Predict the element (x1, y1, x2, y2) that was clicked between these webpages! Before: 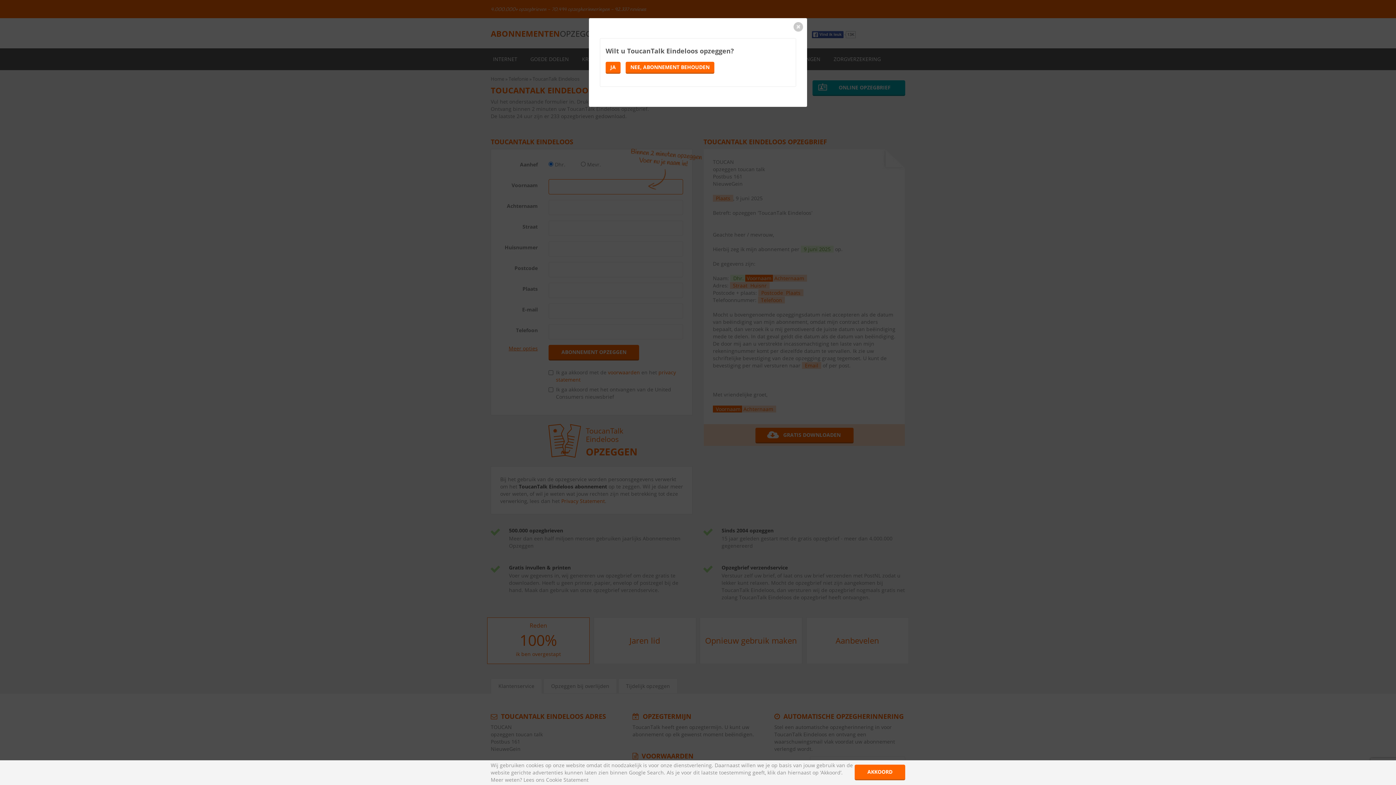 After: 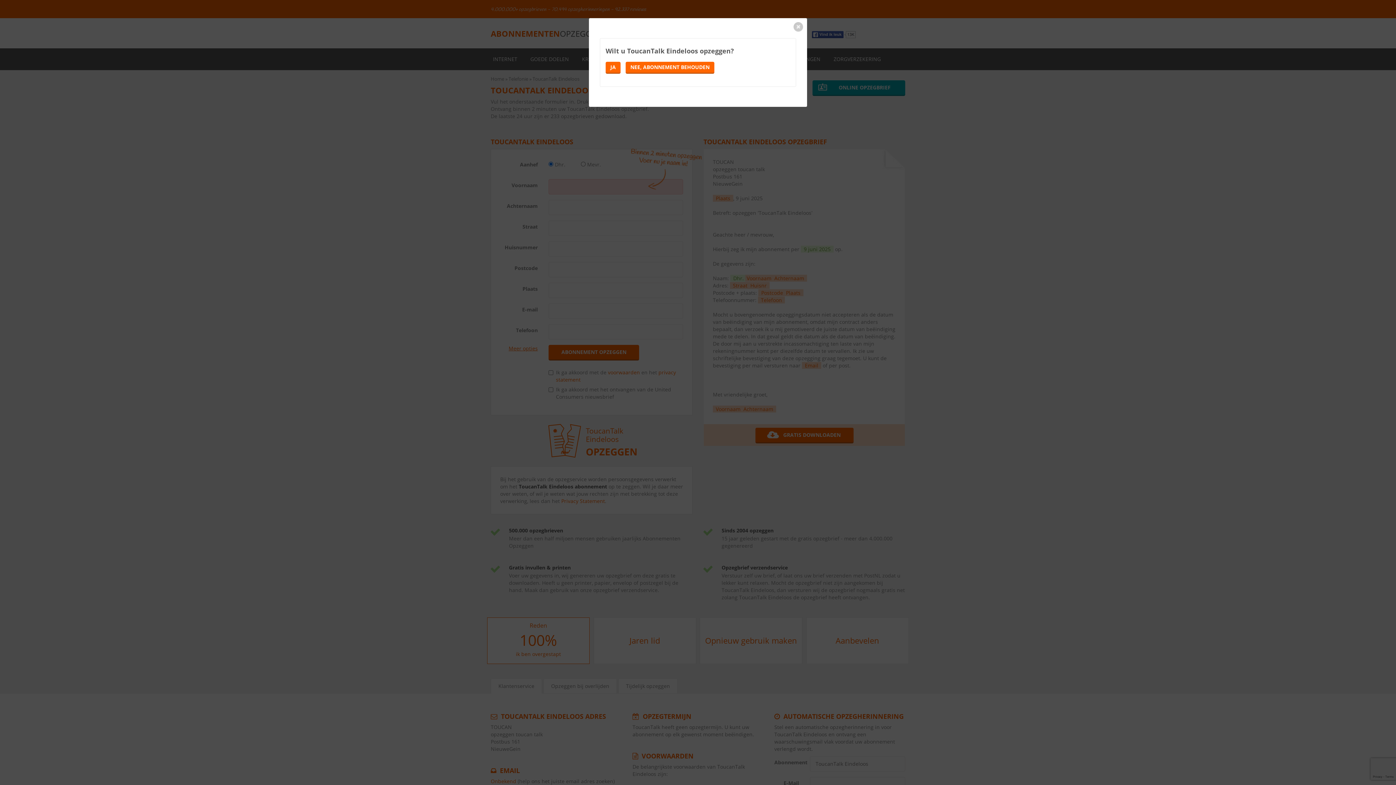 Action: label: AKKOORD bbox: (854, 765, 905, 780)